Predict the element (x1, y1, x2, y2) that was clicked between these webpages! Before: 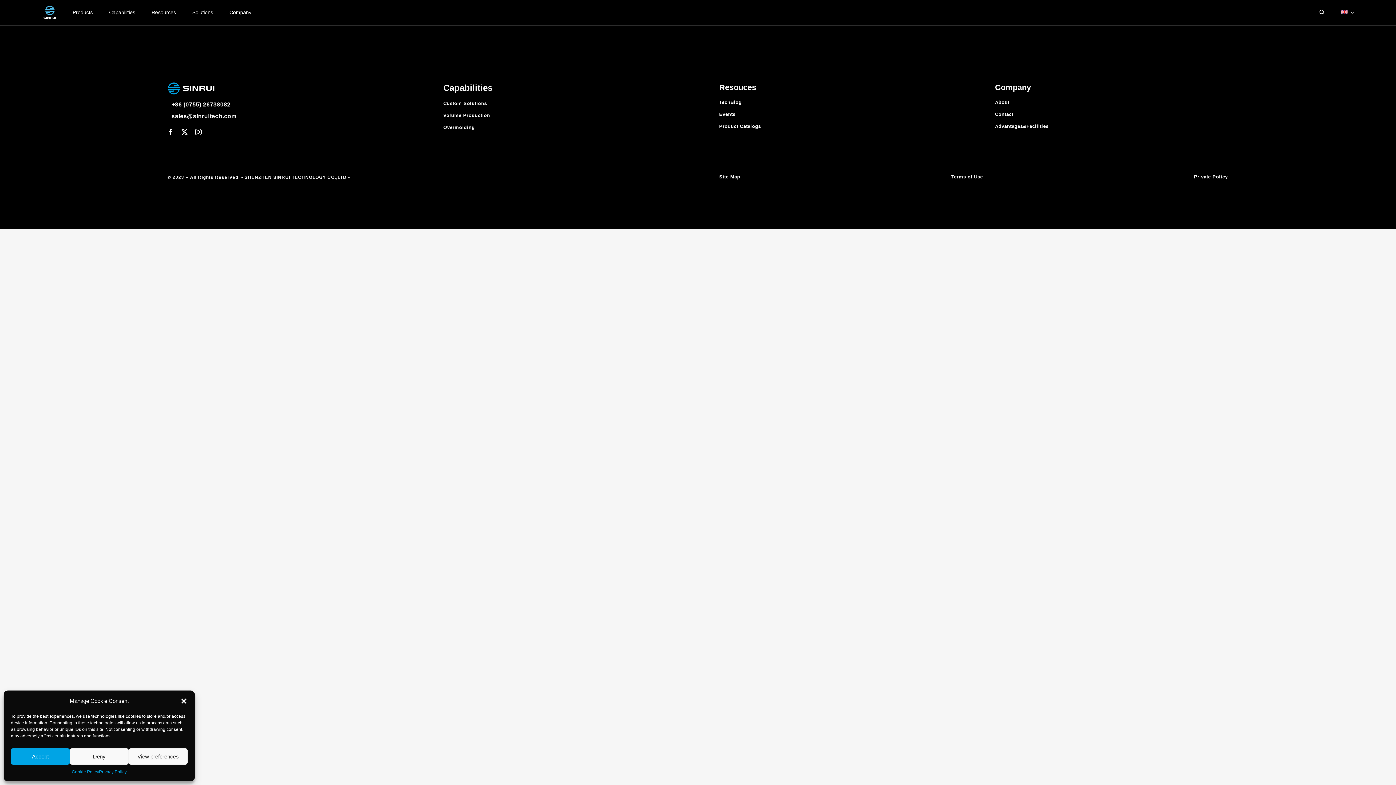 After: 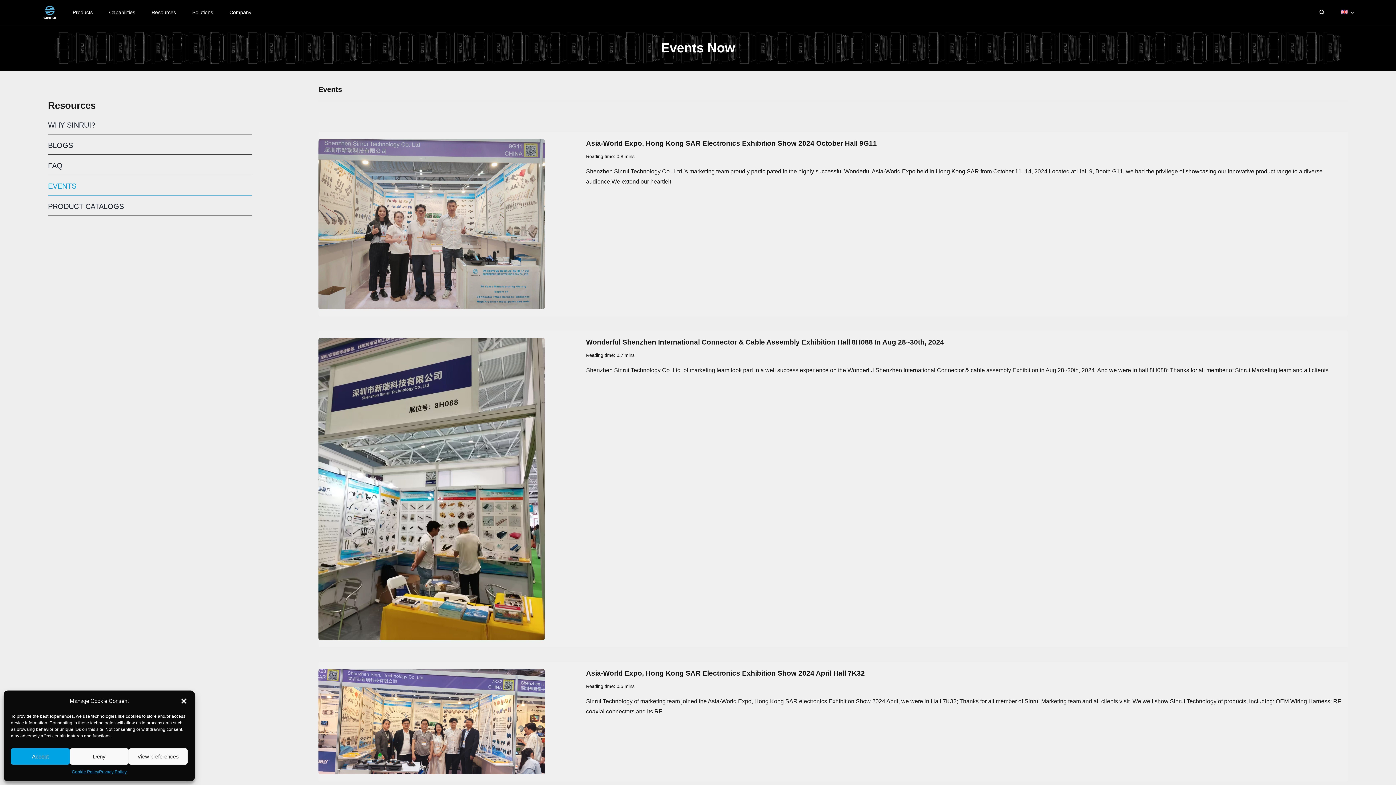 Action: label: Events bbox: (719, 114, 952, 114)